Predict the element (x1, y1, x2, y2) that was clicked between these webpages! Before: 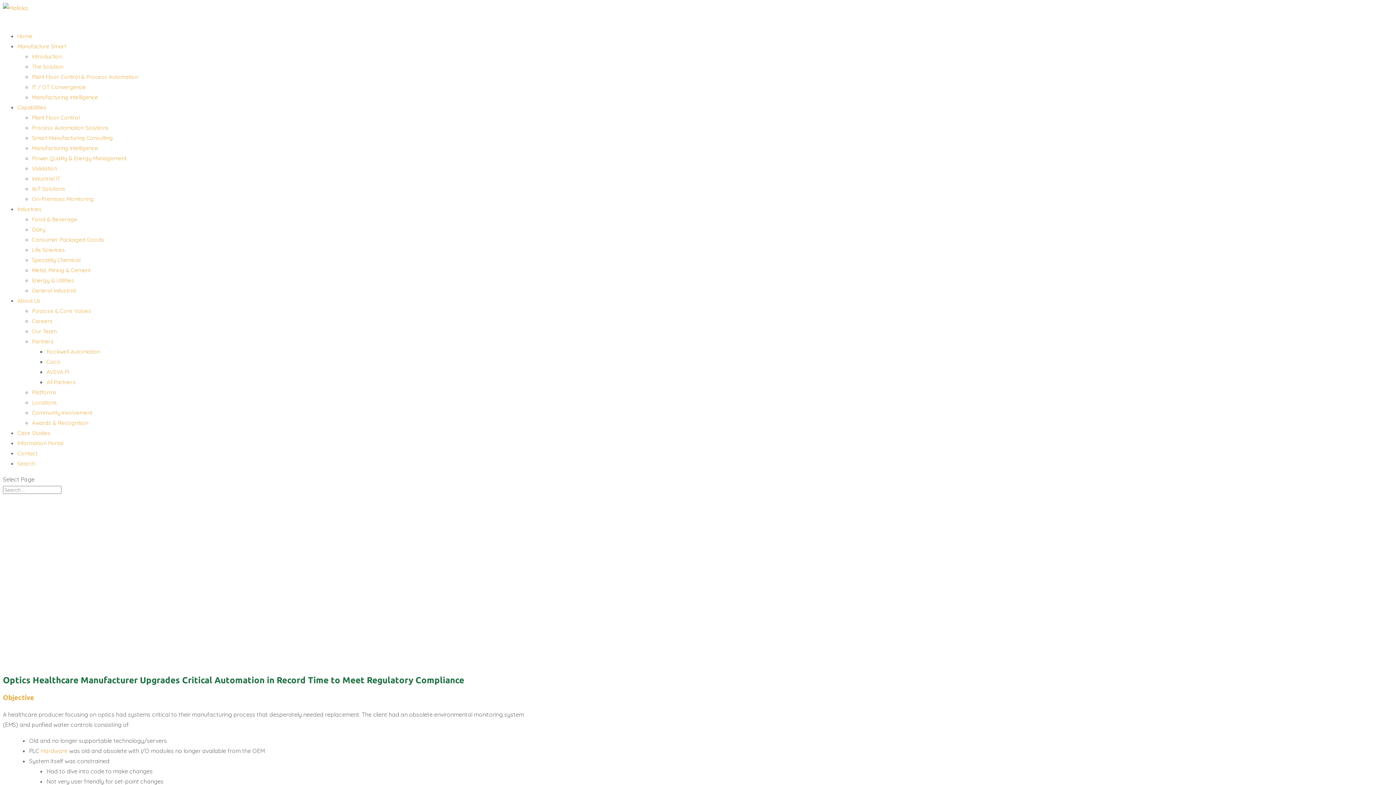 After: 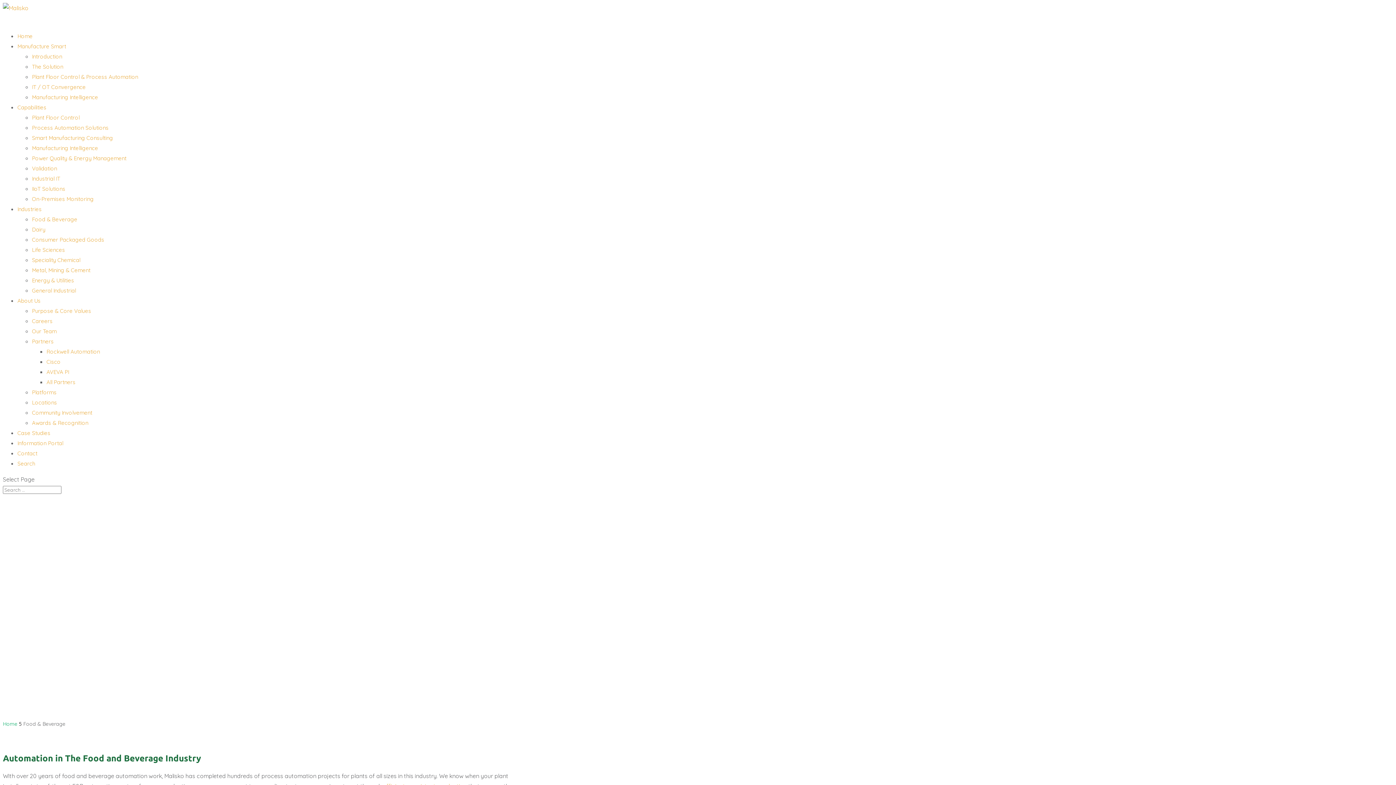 Action: label: Food & Beverage bbox: (32, 216, 77, 222)